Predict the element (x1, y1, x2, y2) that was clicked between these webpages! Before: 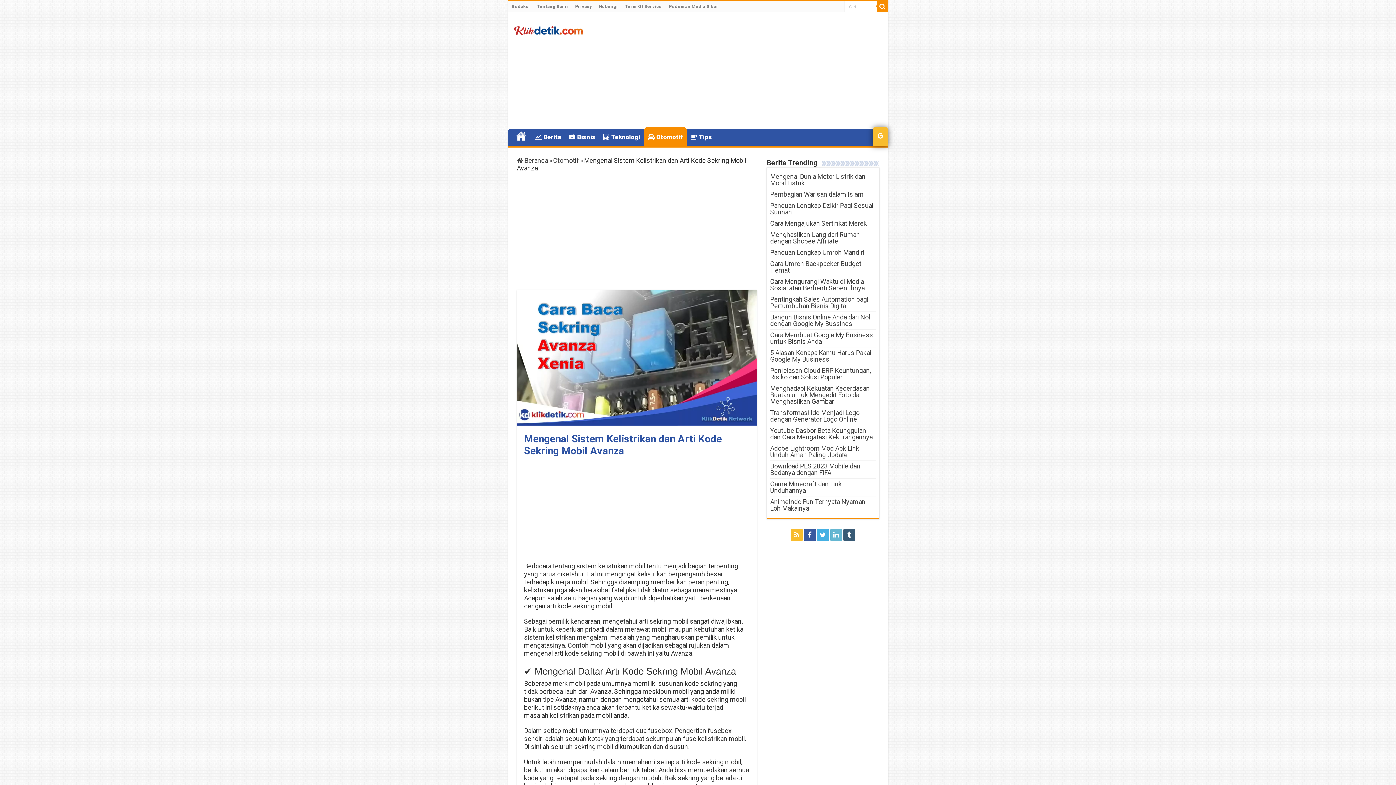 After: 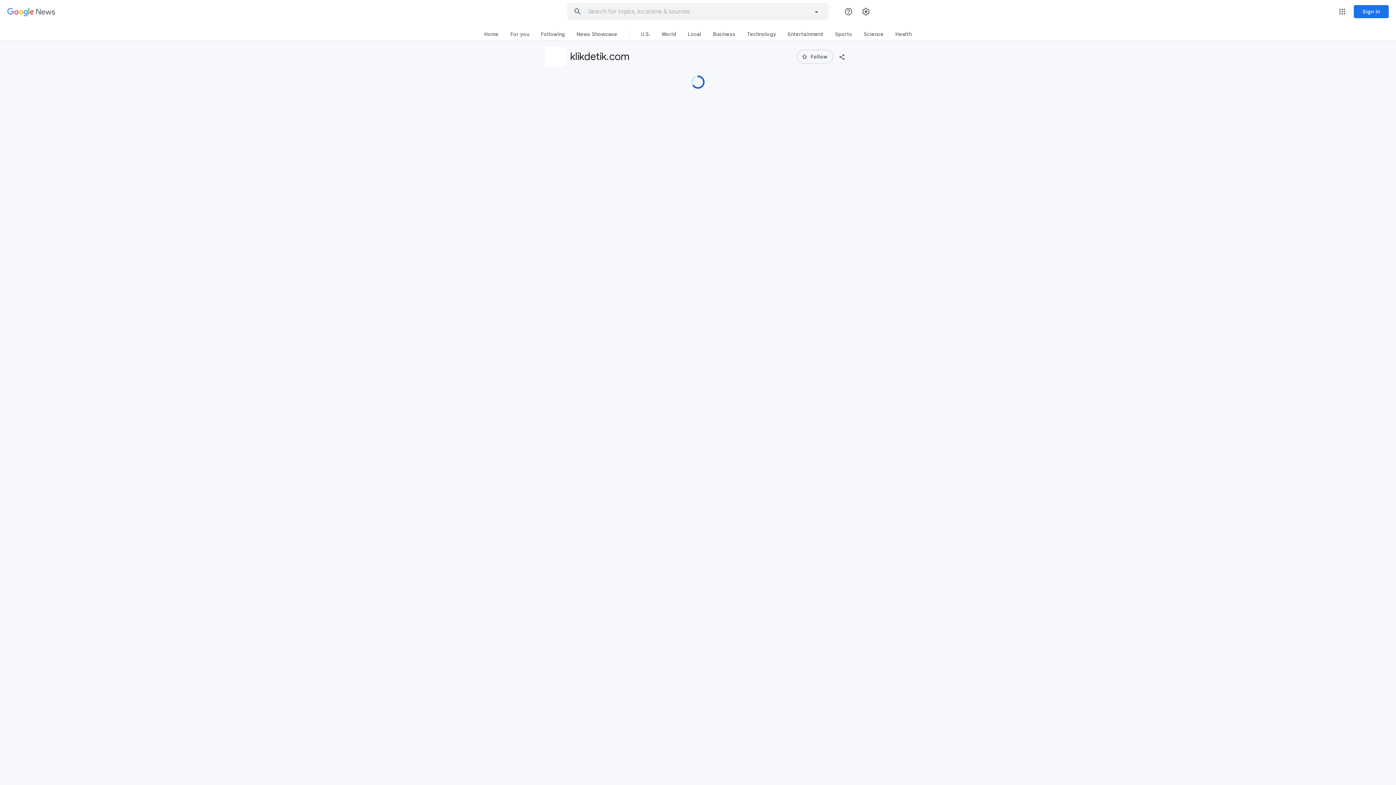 Action: bbox: (872, 126, 888, 145)